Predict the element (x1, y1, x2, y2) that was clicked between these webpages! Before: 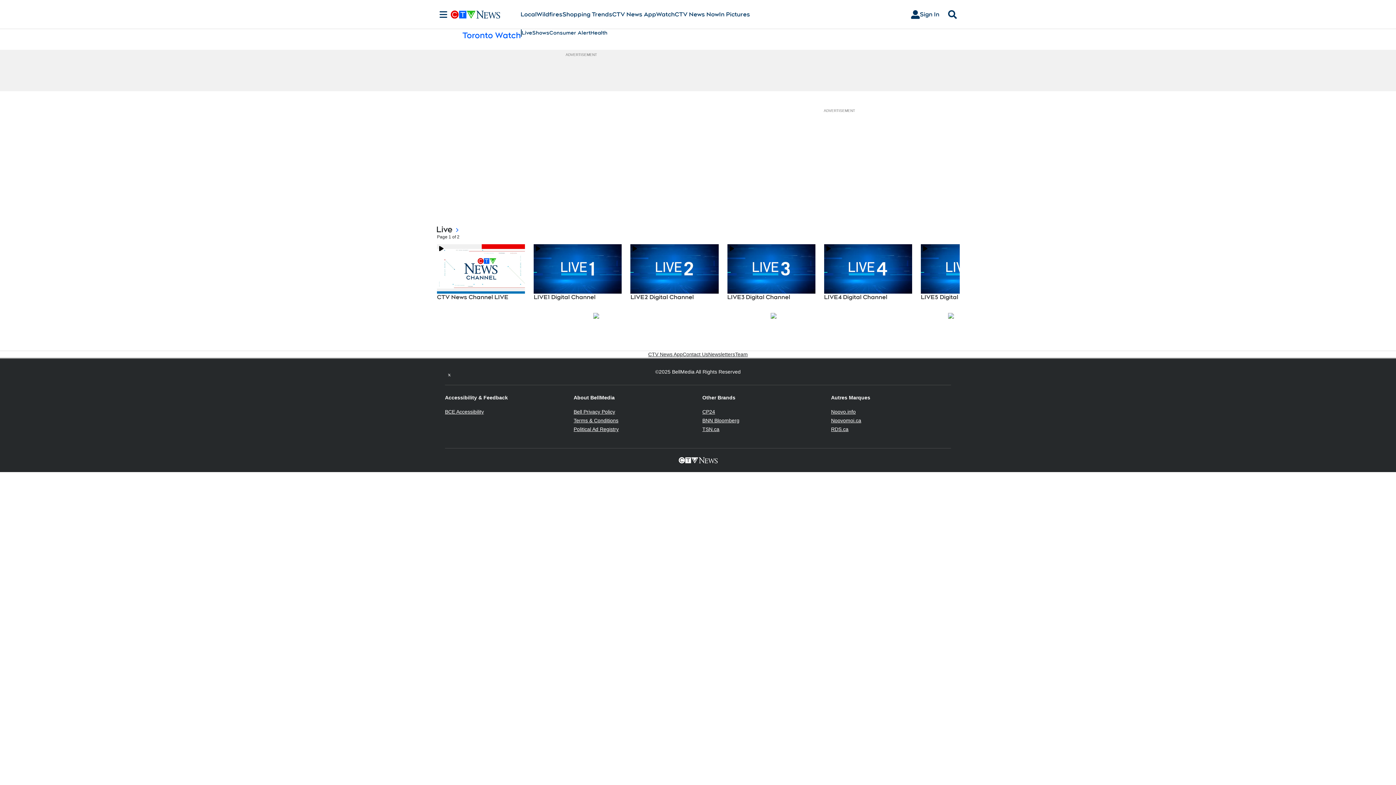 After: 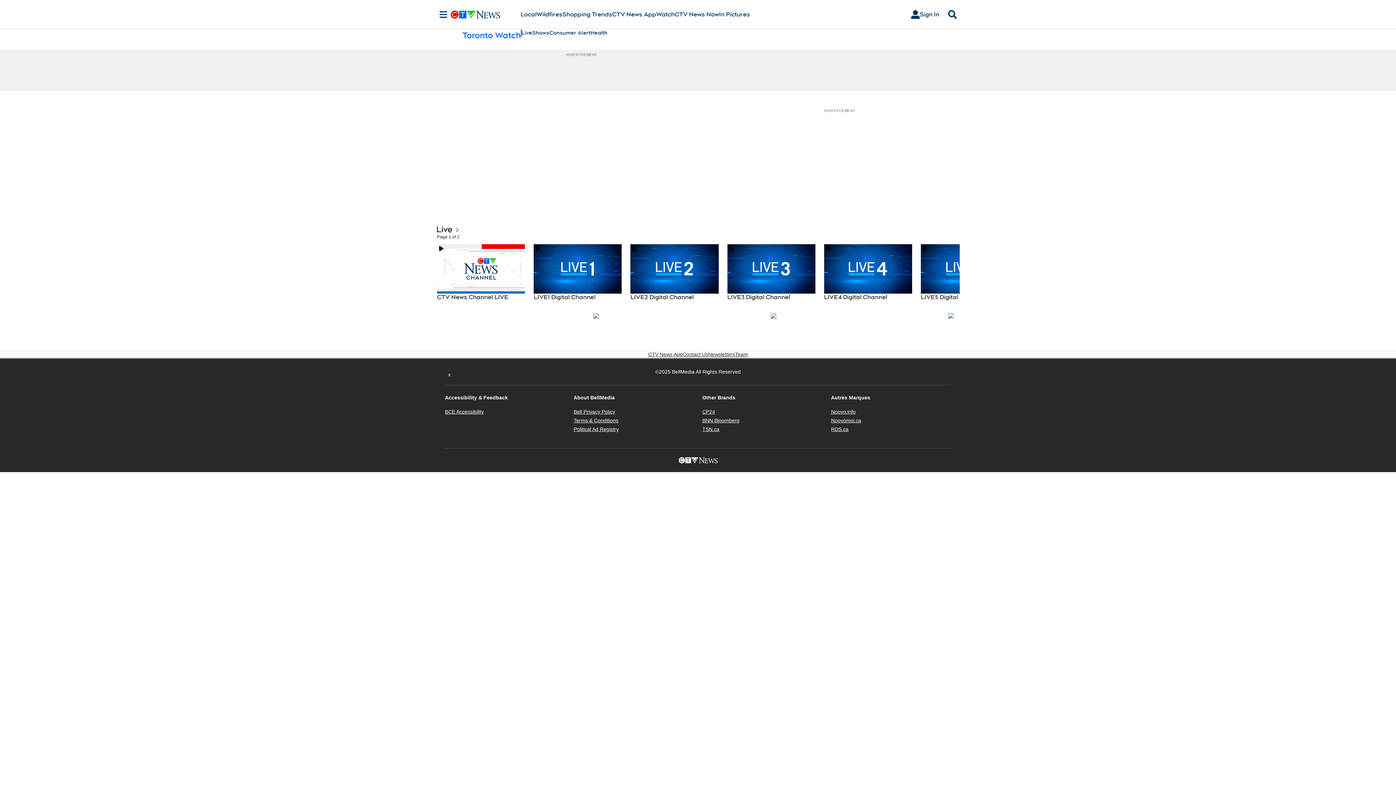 Action: label: RDS.ca
Opens in new window bbox: (831, 426, 848, 432)